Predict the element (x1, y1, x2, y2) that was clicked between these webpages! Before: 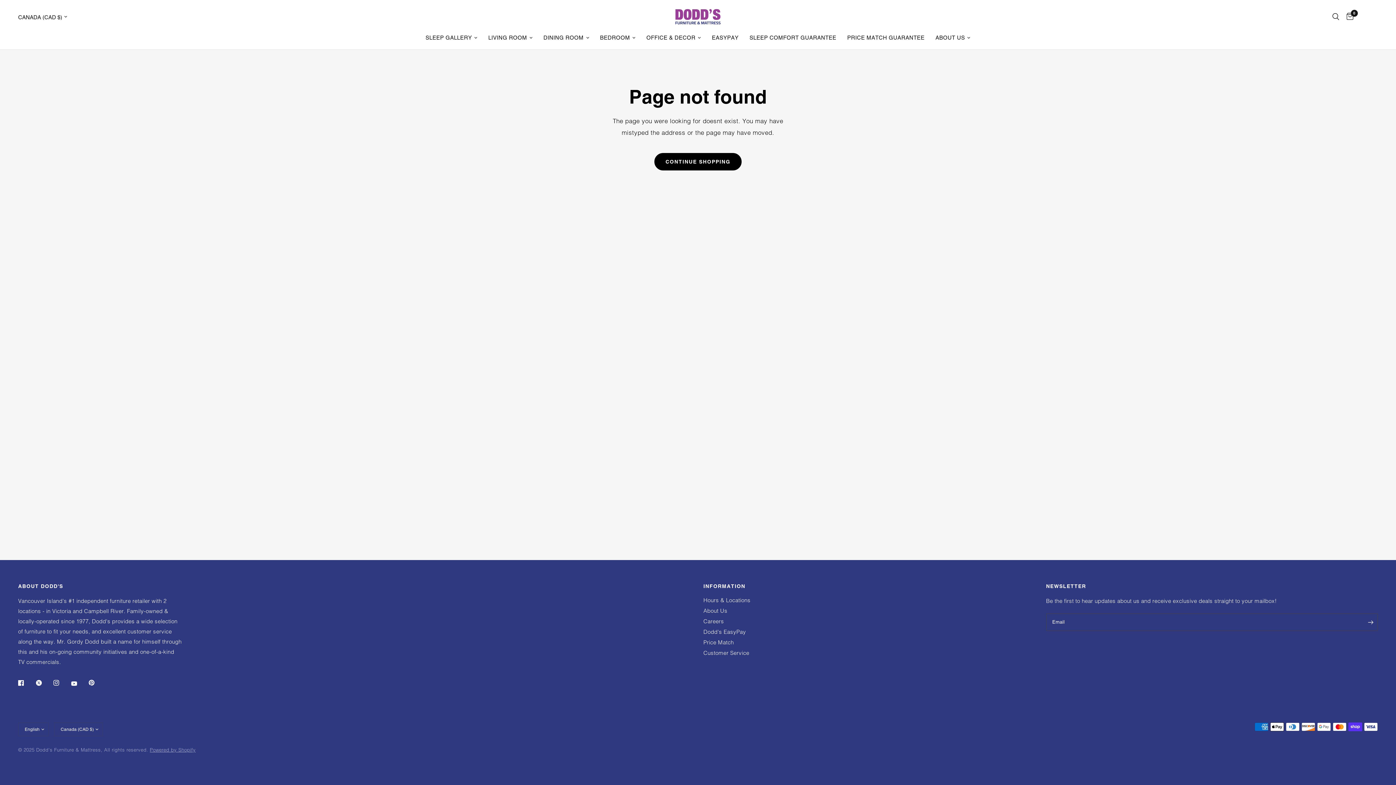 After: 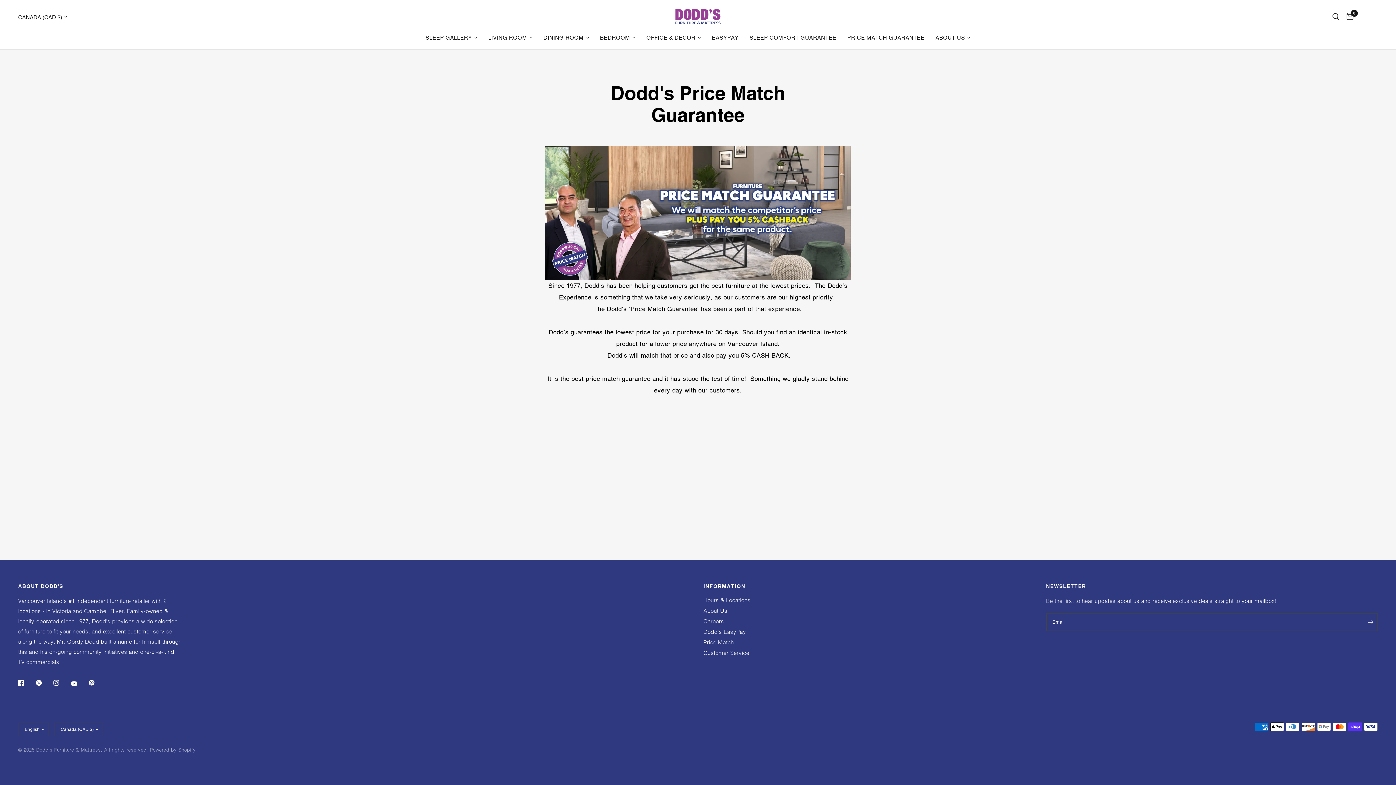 Action: label: PRICE MATCH GUARANTEE bbox: (847, 33, 924, 42)